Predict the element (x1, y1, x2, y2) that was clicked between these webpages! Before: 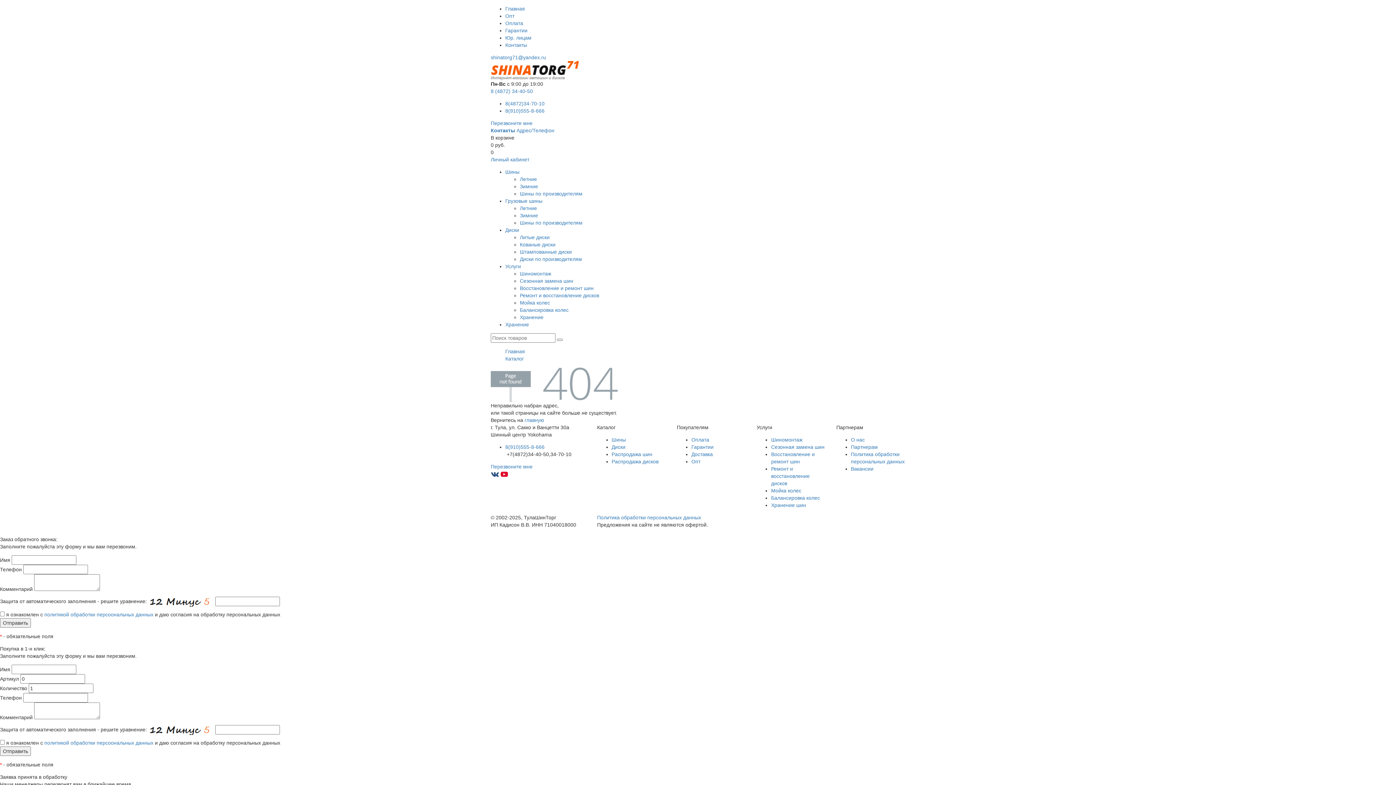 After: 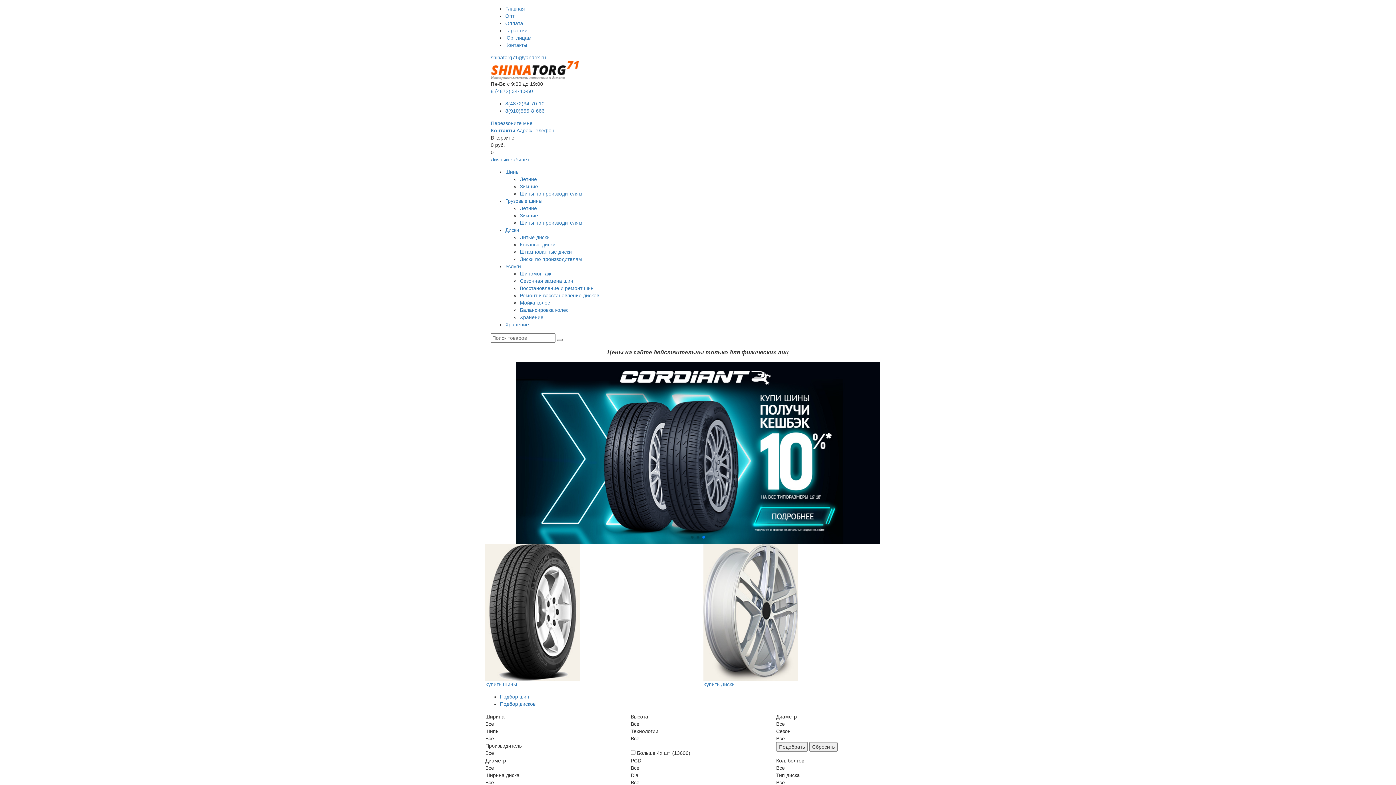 Action: bbox: (490, 67, 579, 73)